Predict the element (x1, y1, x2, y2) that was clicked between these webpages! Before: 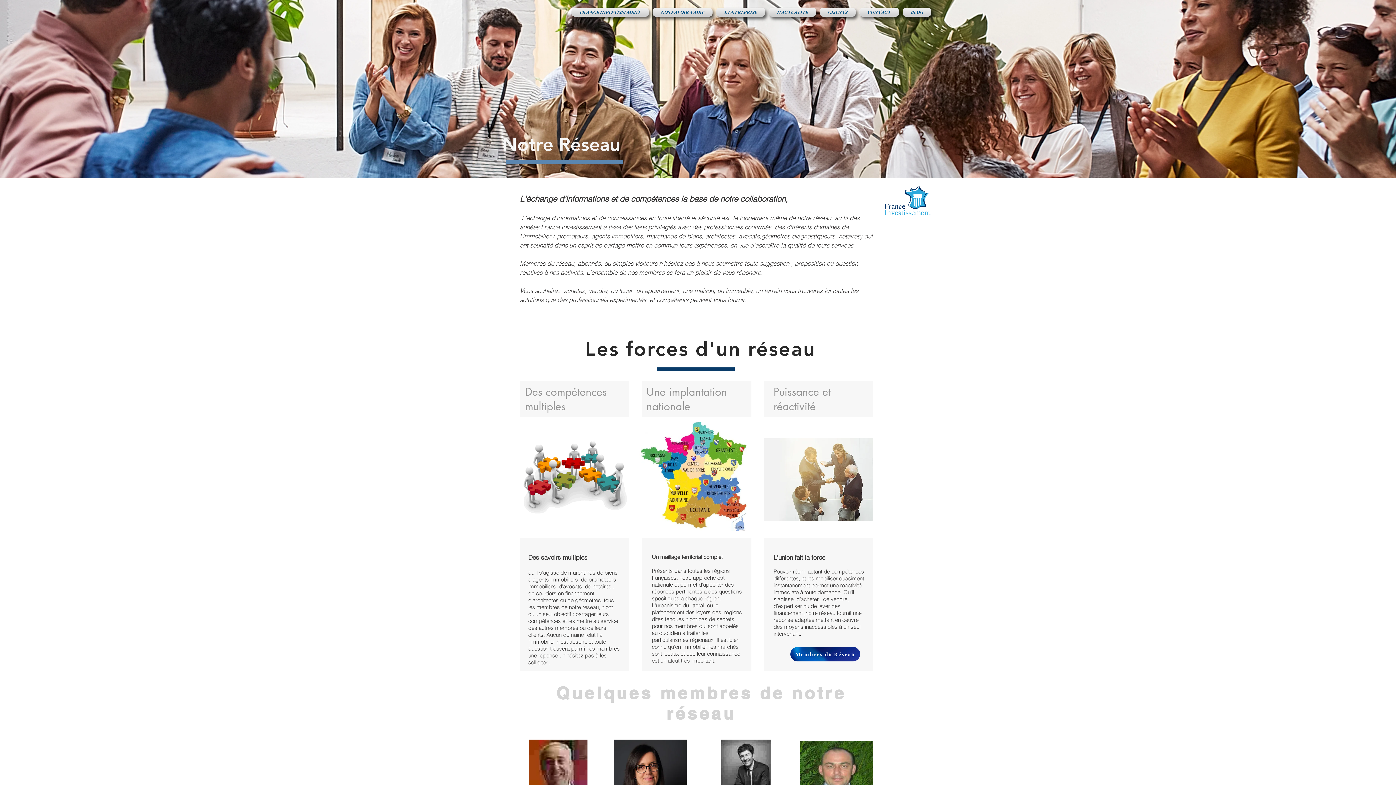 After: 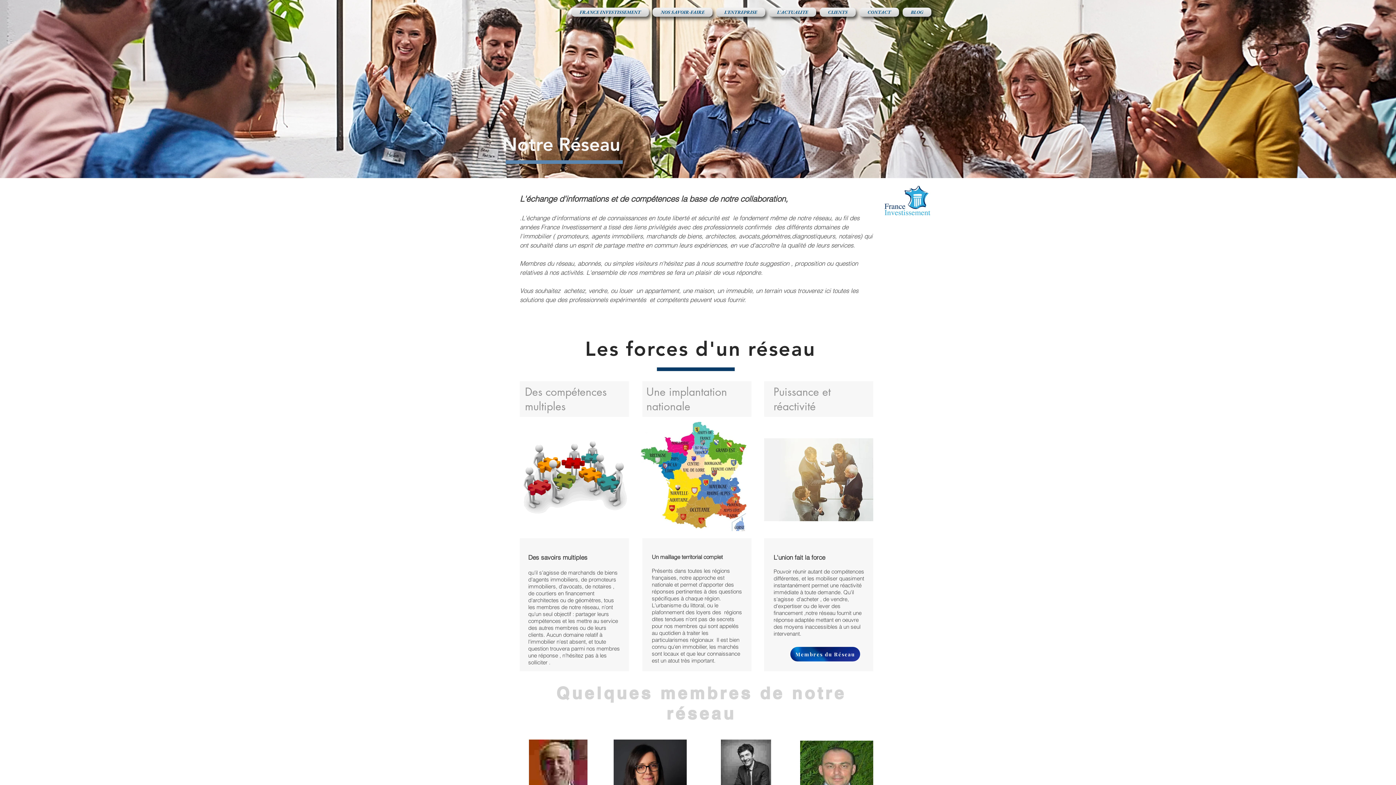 Action: bbox: (714, 7, 767, 16) label: L'ENTREPRISE